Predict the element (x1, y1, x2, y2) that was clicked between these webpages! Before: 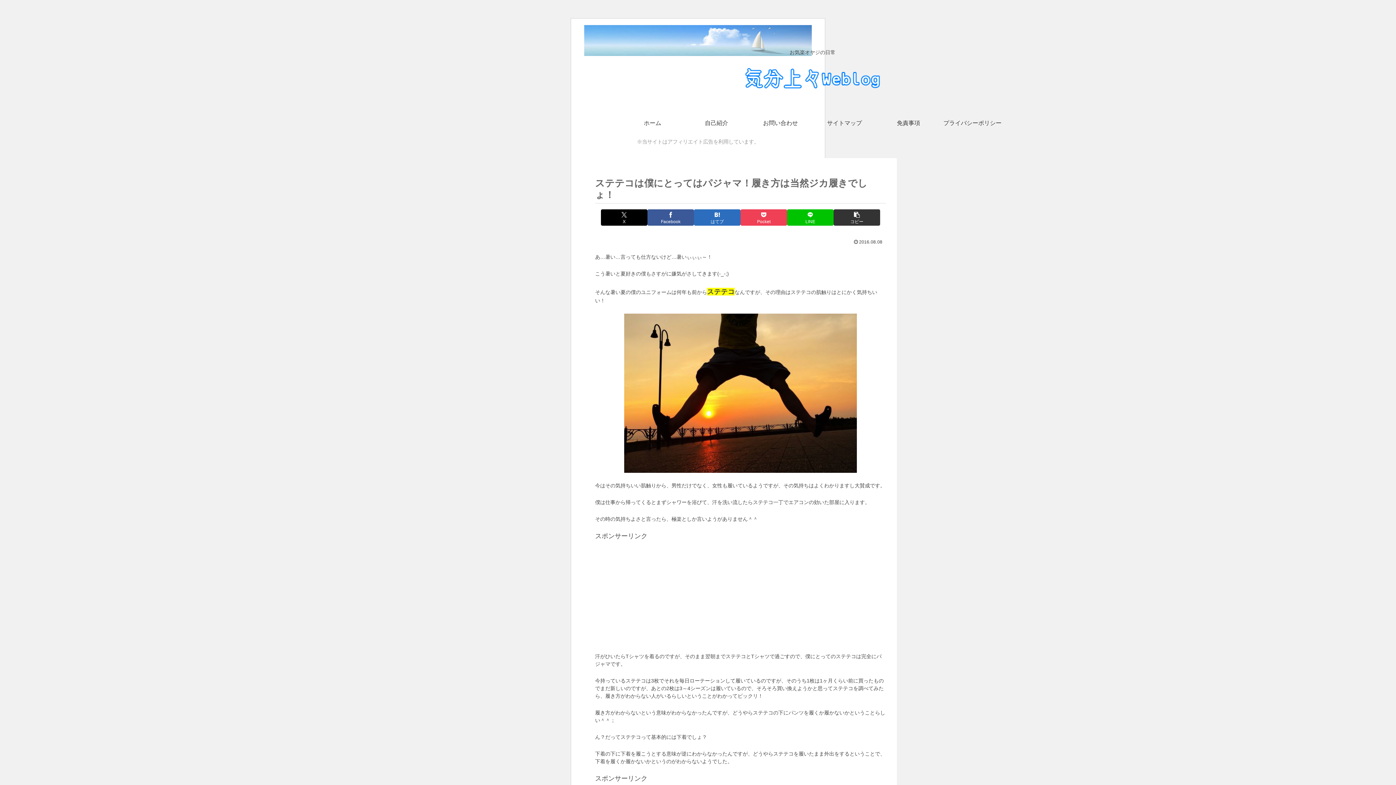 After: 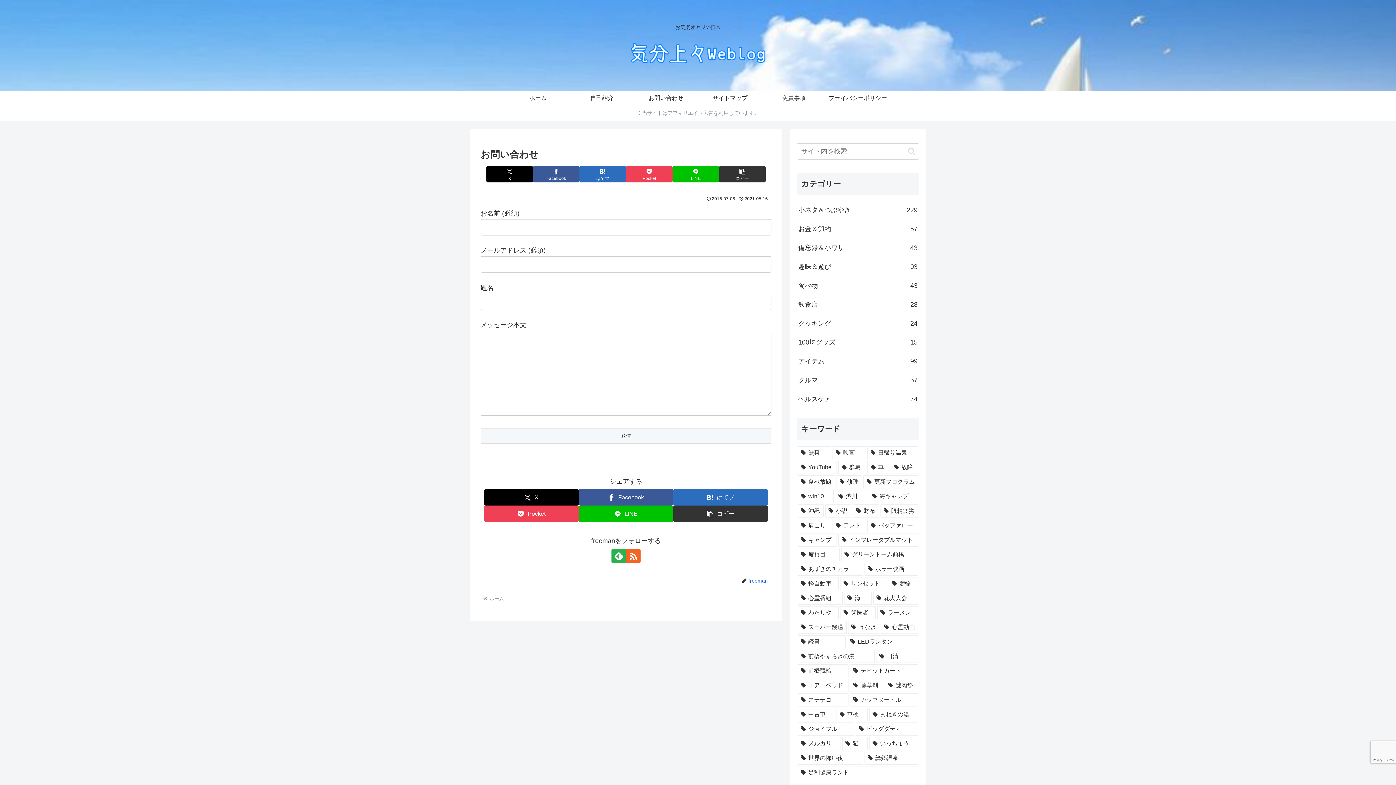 Action: bbox: (748, 116, 812, 130) label: お問い合わせ